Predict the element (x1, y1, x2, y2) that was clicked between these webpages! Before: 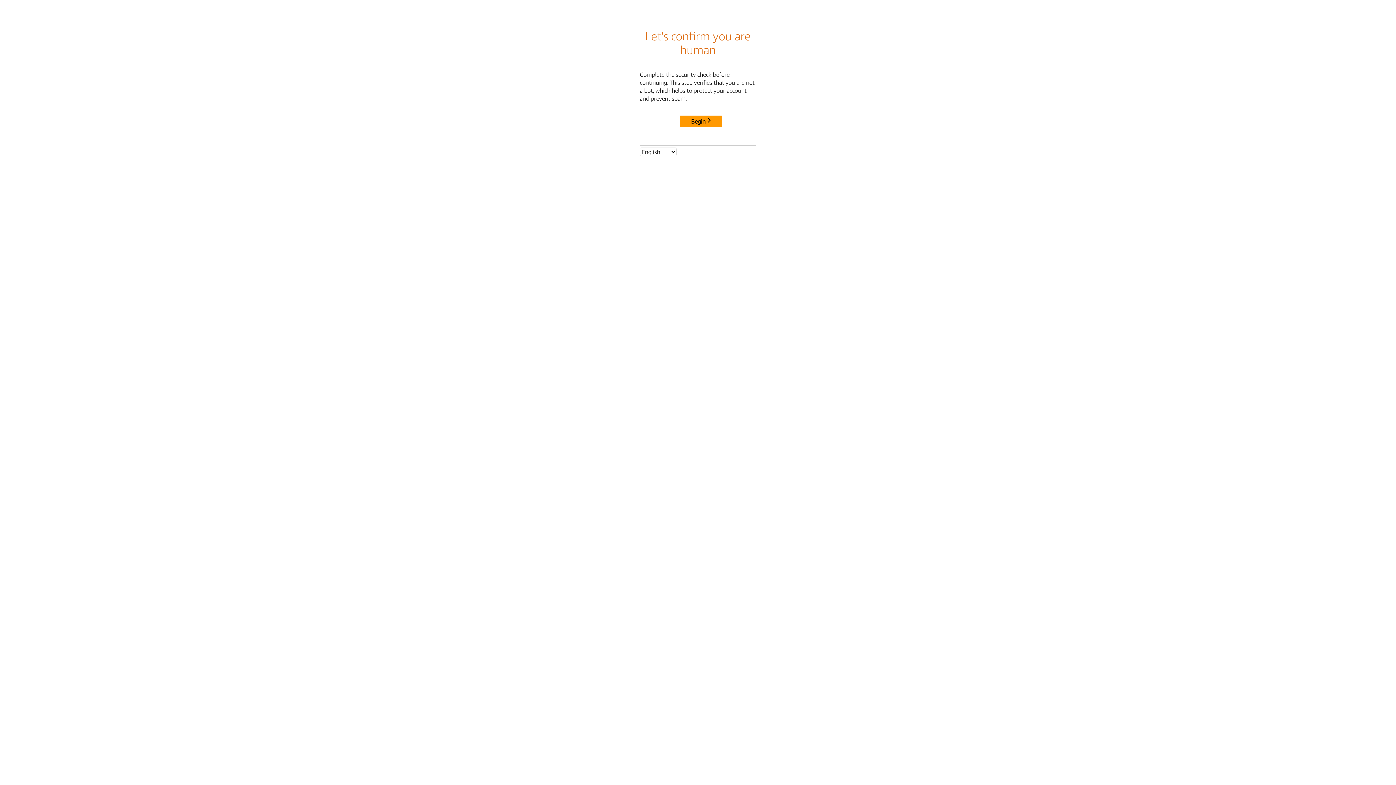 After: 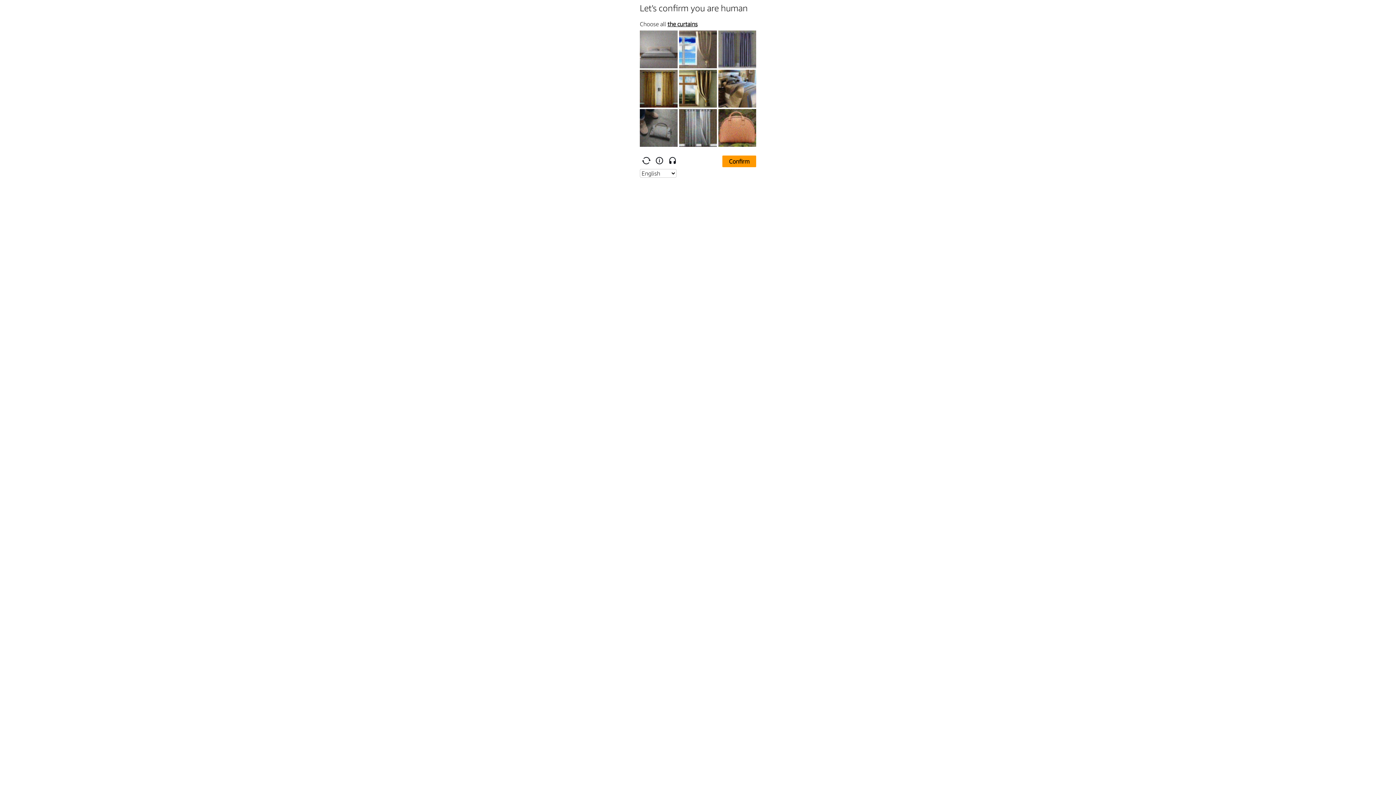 Action: bbox: (680, 115, 722, 127) label: Begin